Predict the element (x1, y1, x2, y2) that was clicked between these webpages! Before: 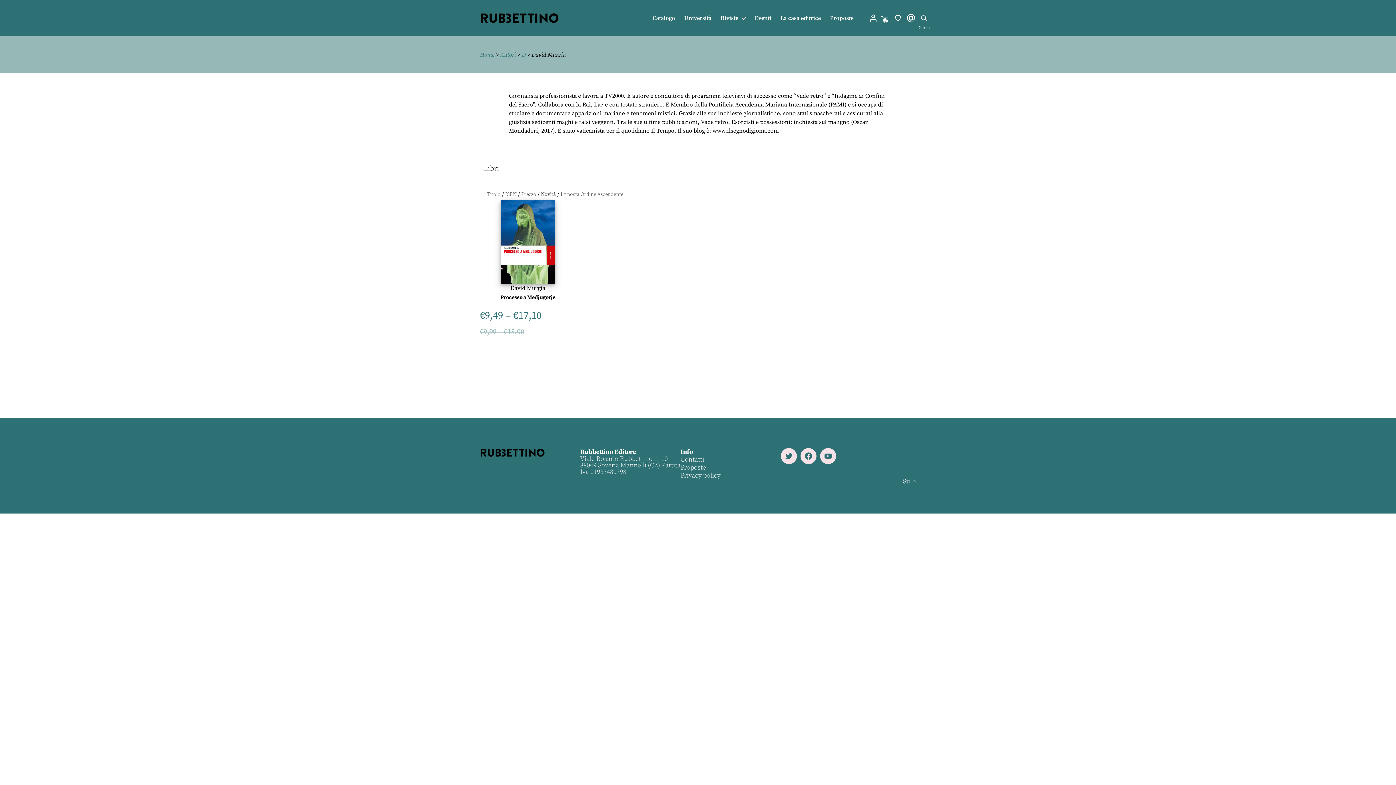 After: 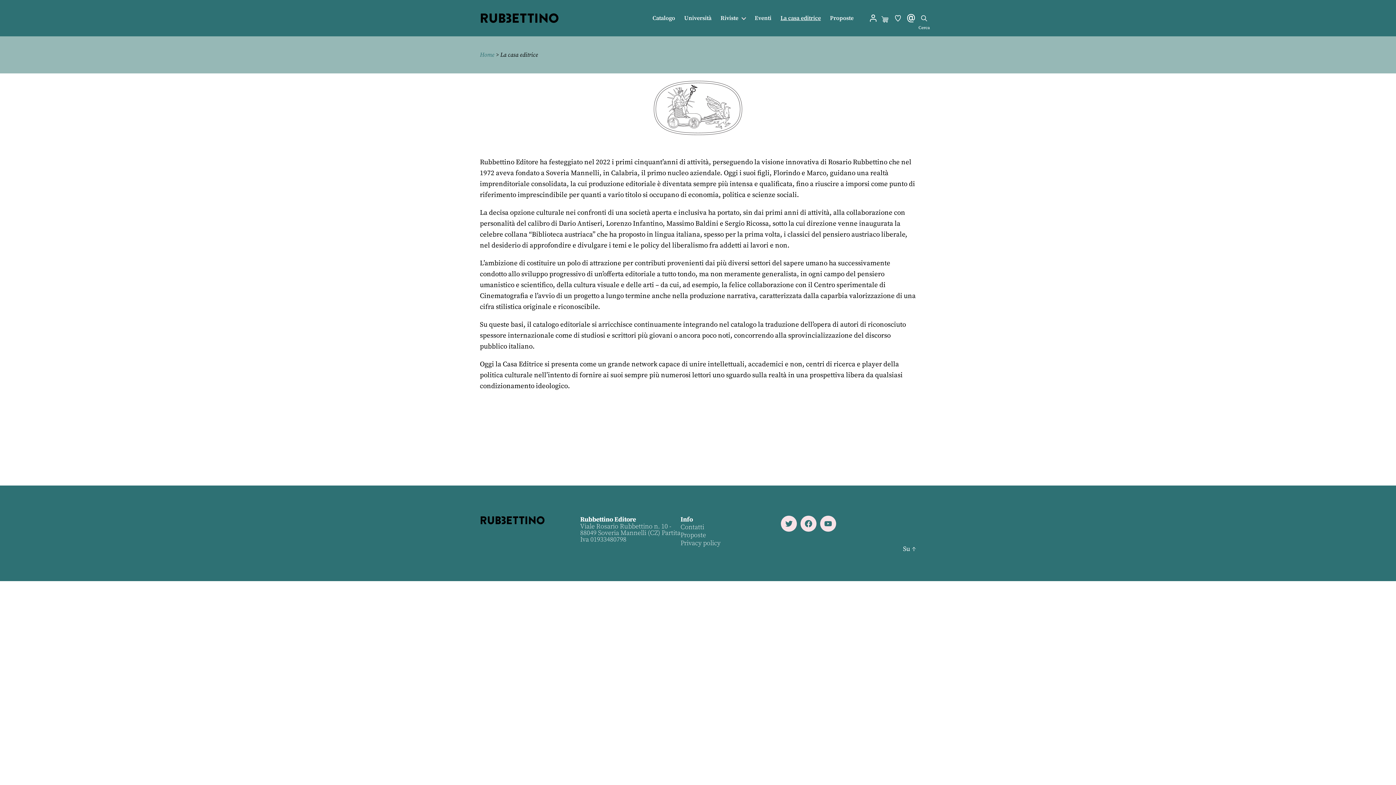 Action: label: La casa editrice bbox: (780, 14, 821, 21)